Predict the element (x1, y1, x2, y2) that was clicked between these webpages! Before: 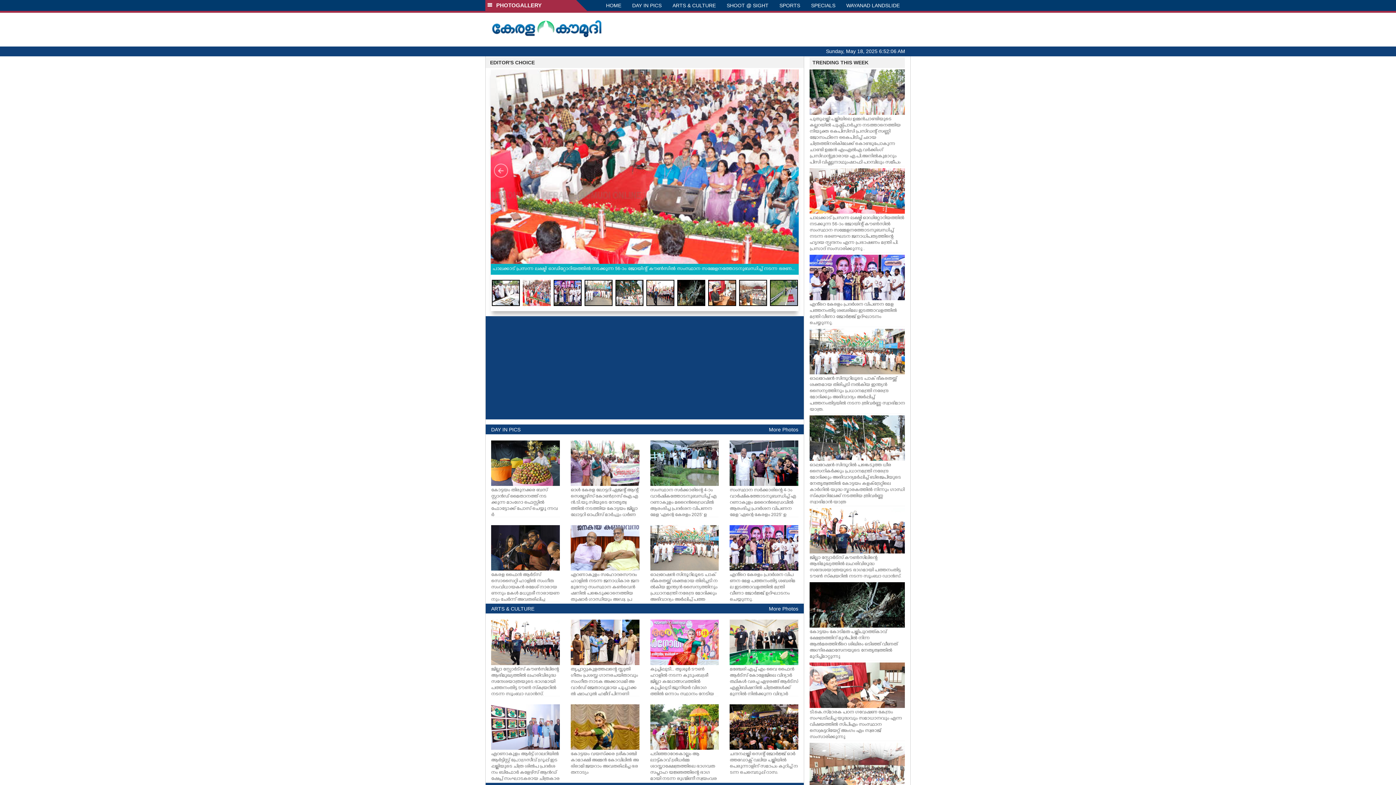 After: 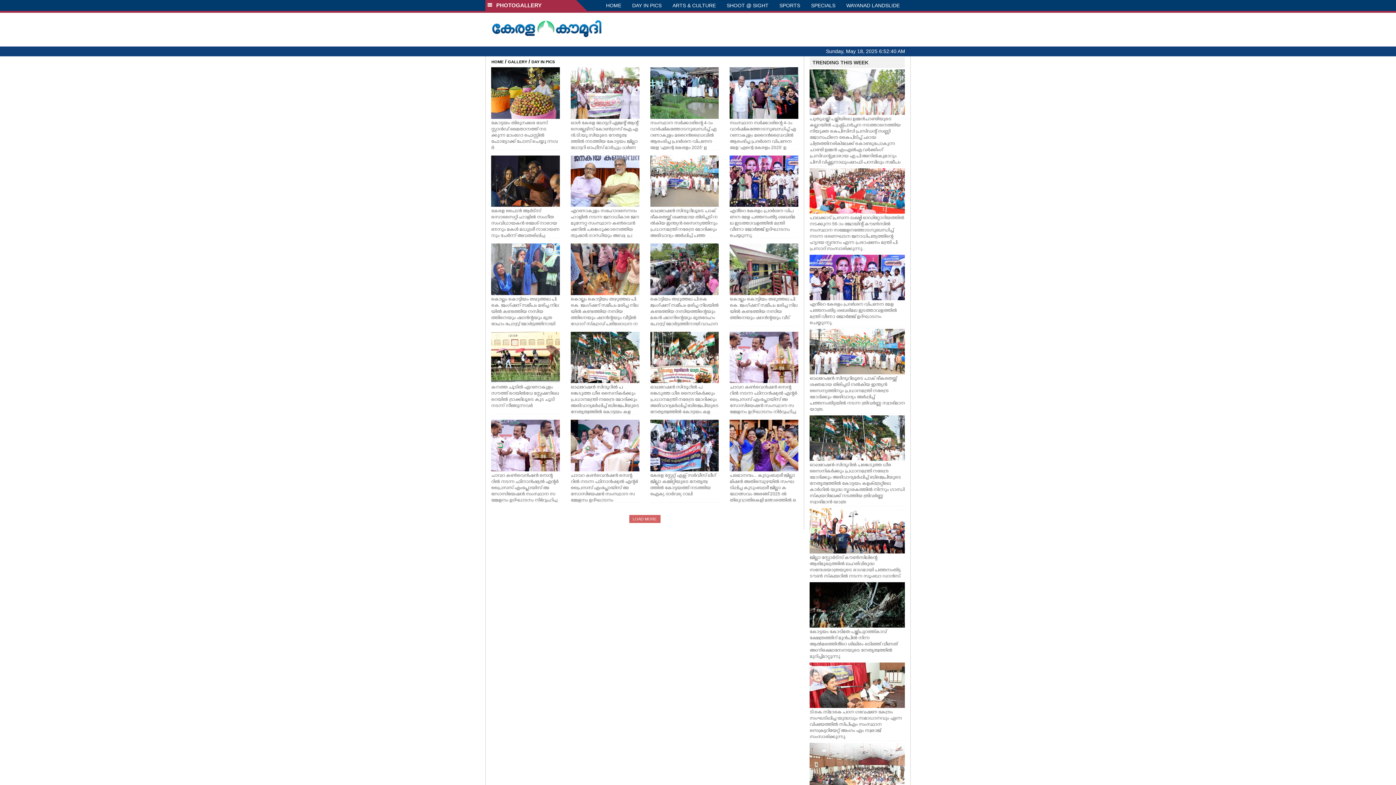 Action: label: DAY IN PICS bbox: (626, 0, 667, 10)